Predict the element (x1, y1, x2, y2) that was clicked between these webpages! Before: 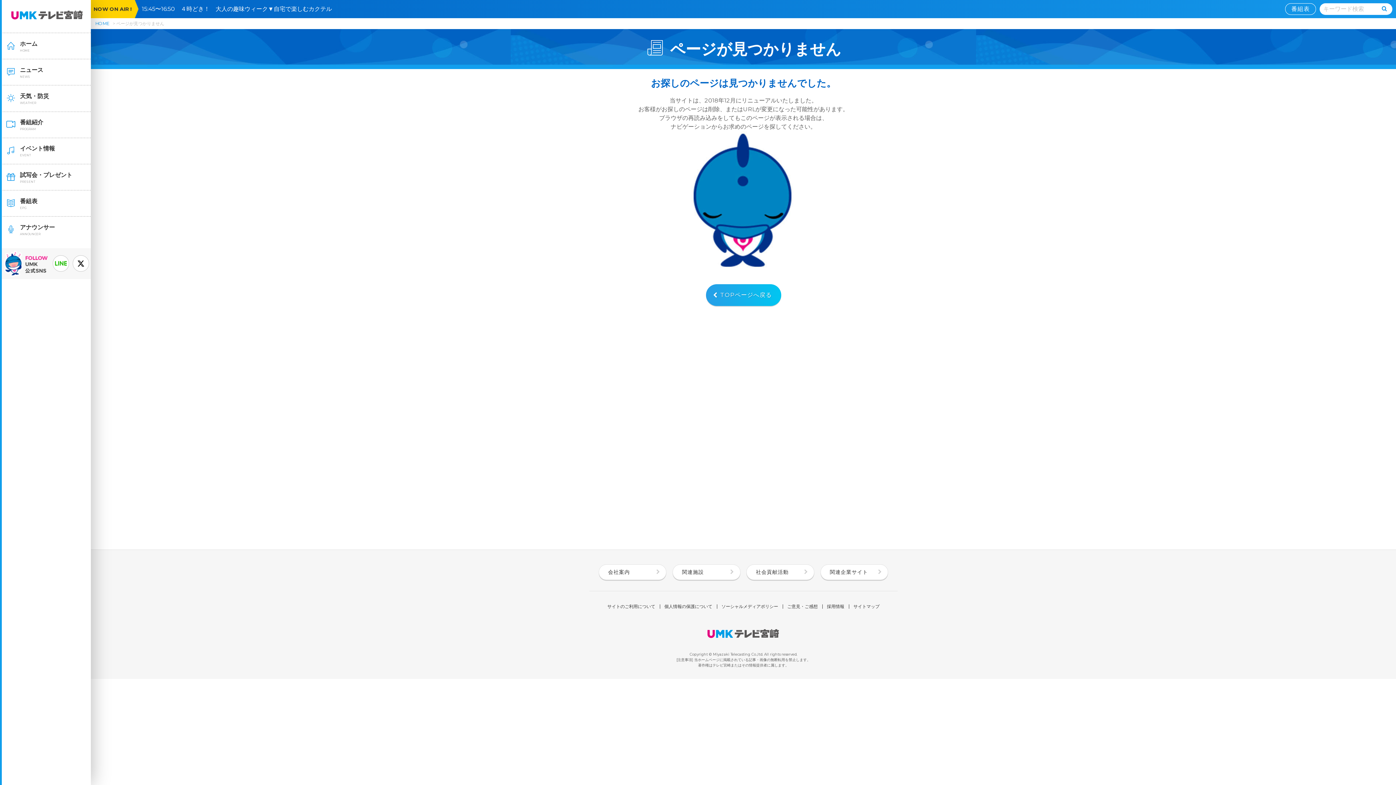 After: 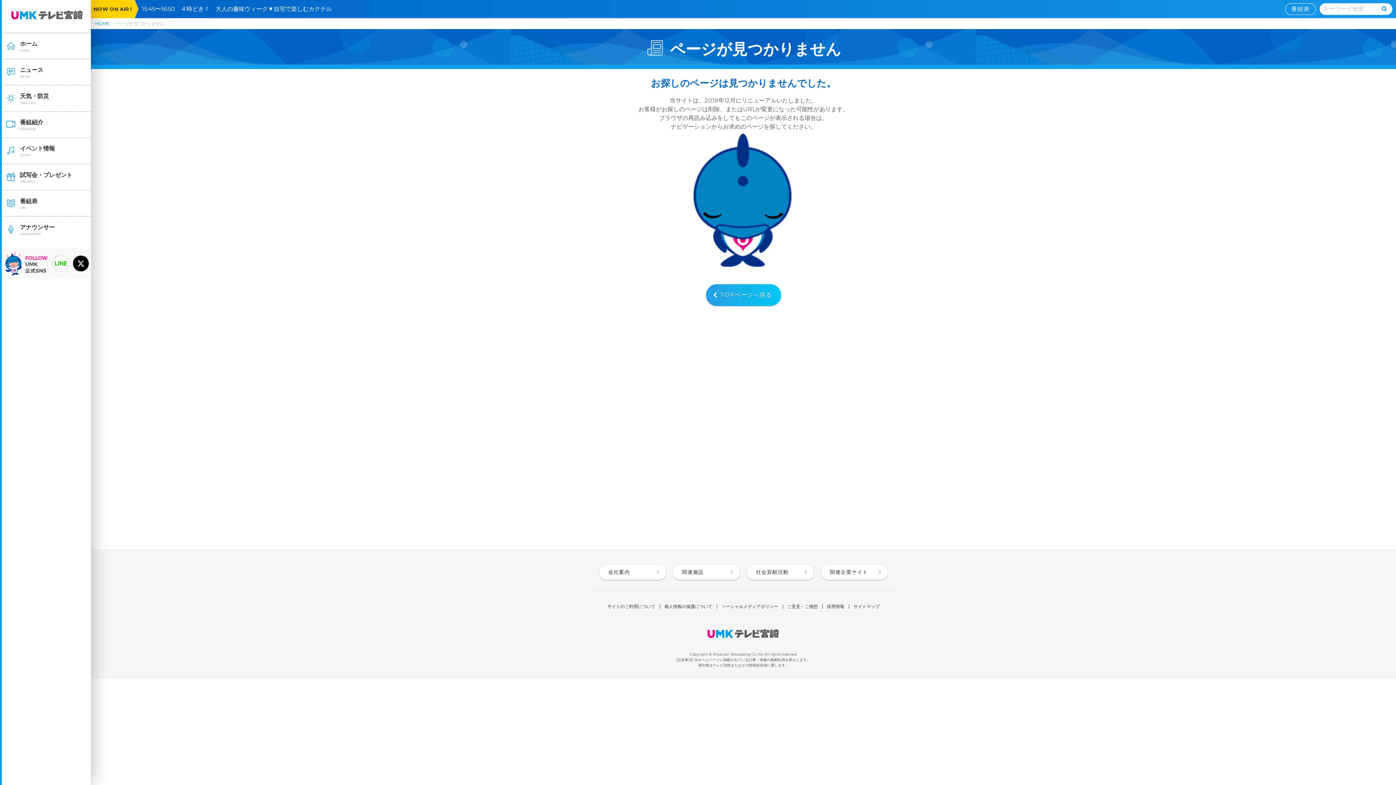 Action: bbox: (72, 255, 89, 271)